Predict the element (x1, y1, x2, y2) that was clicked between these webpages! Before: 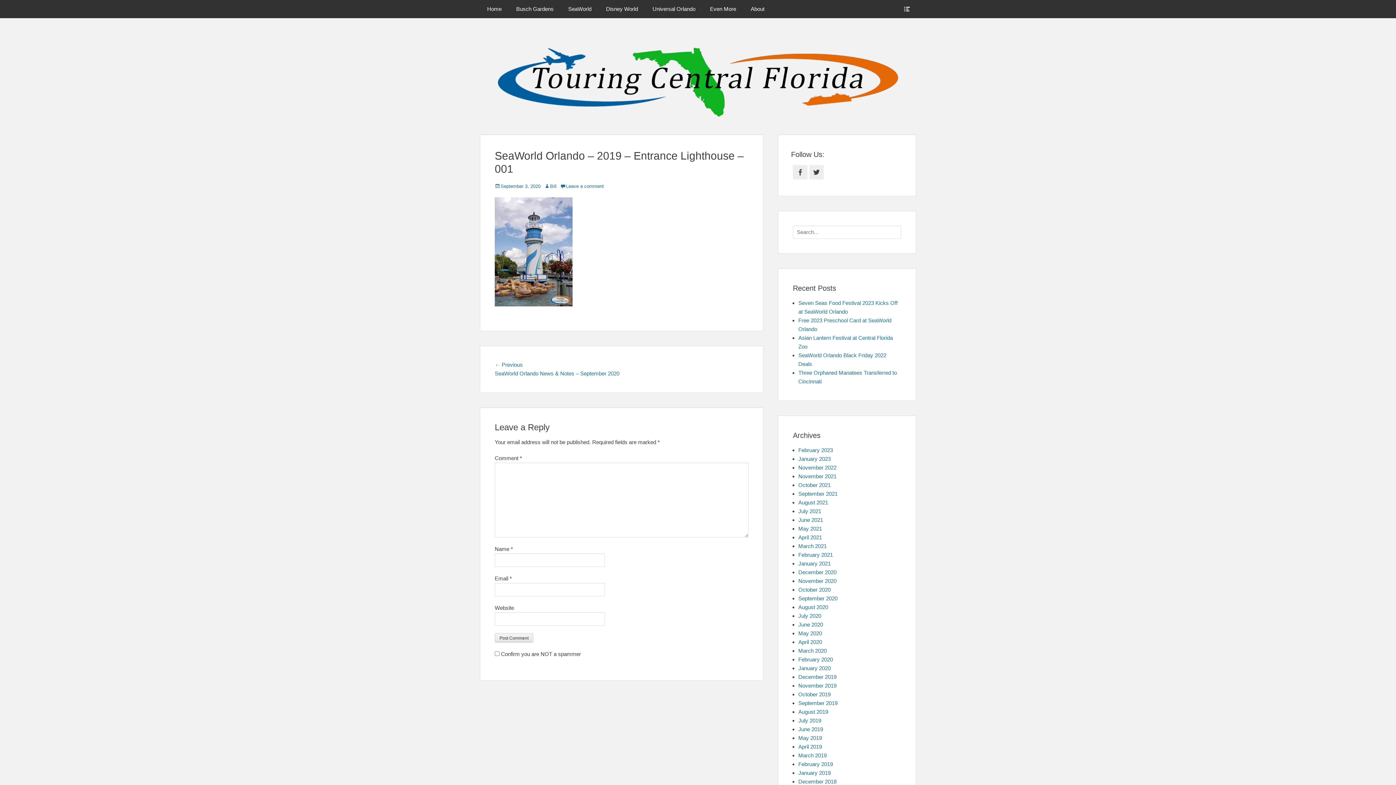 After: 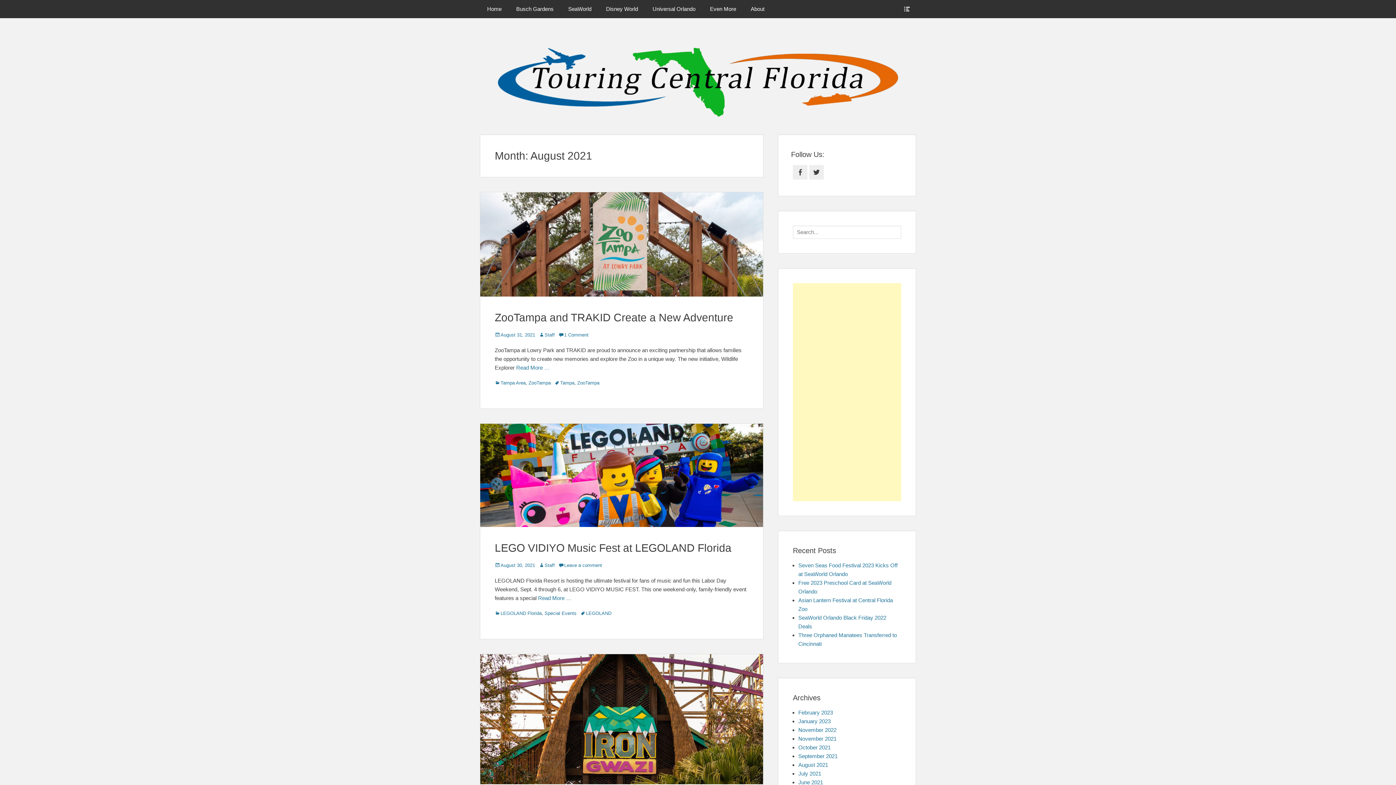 Action: label: August 2021 bbox: (798, 499, 828, 505)